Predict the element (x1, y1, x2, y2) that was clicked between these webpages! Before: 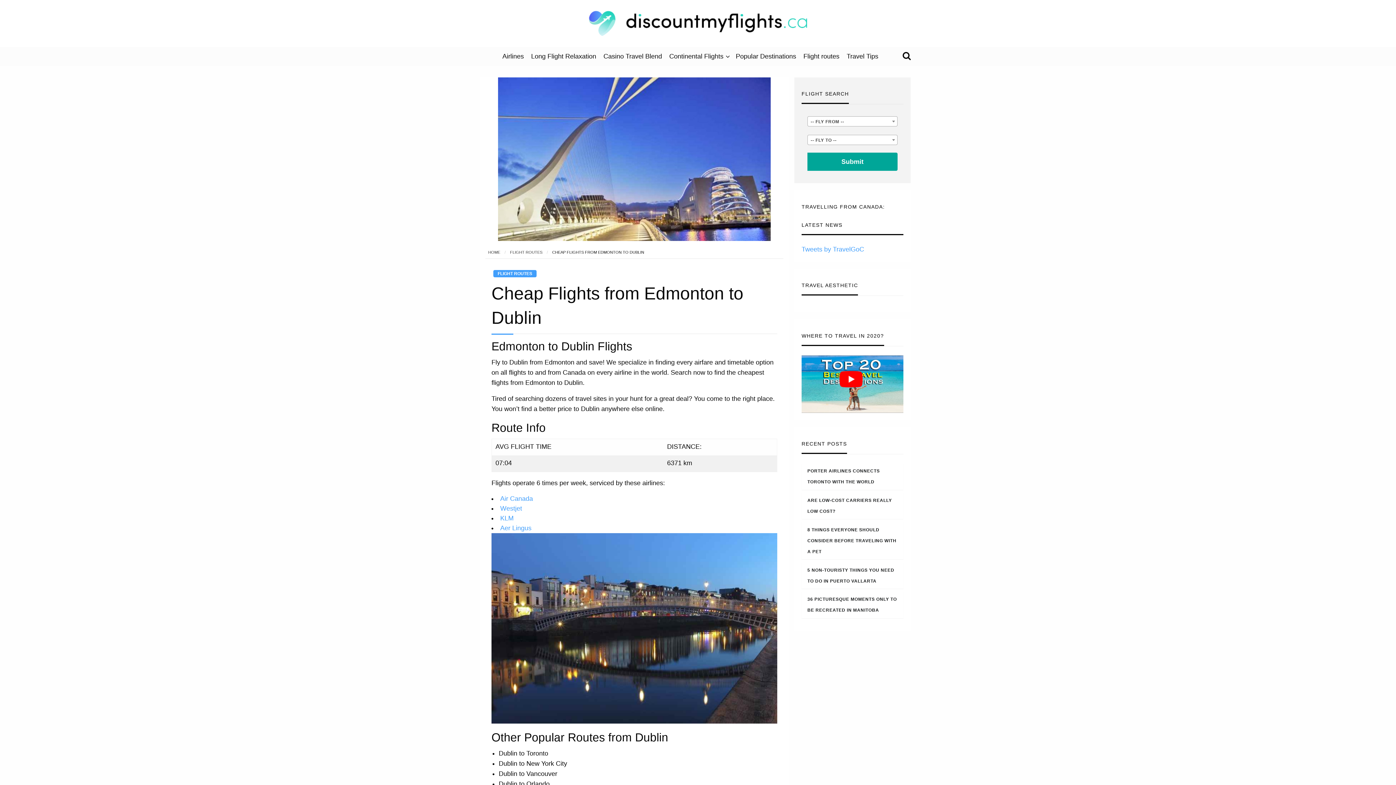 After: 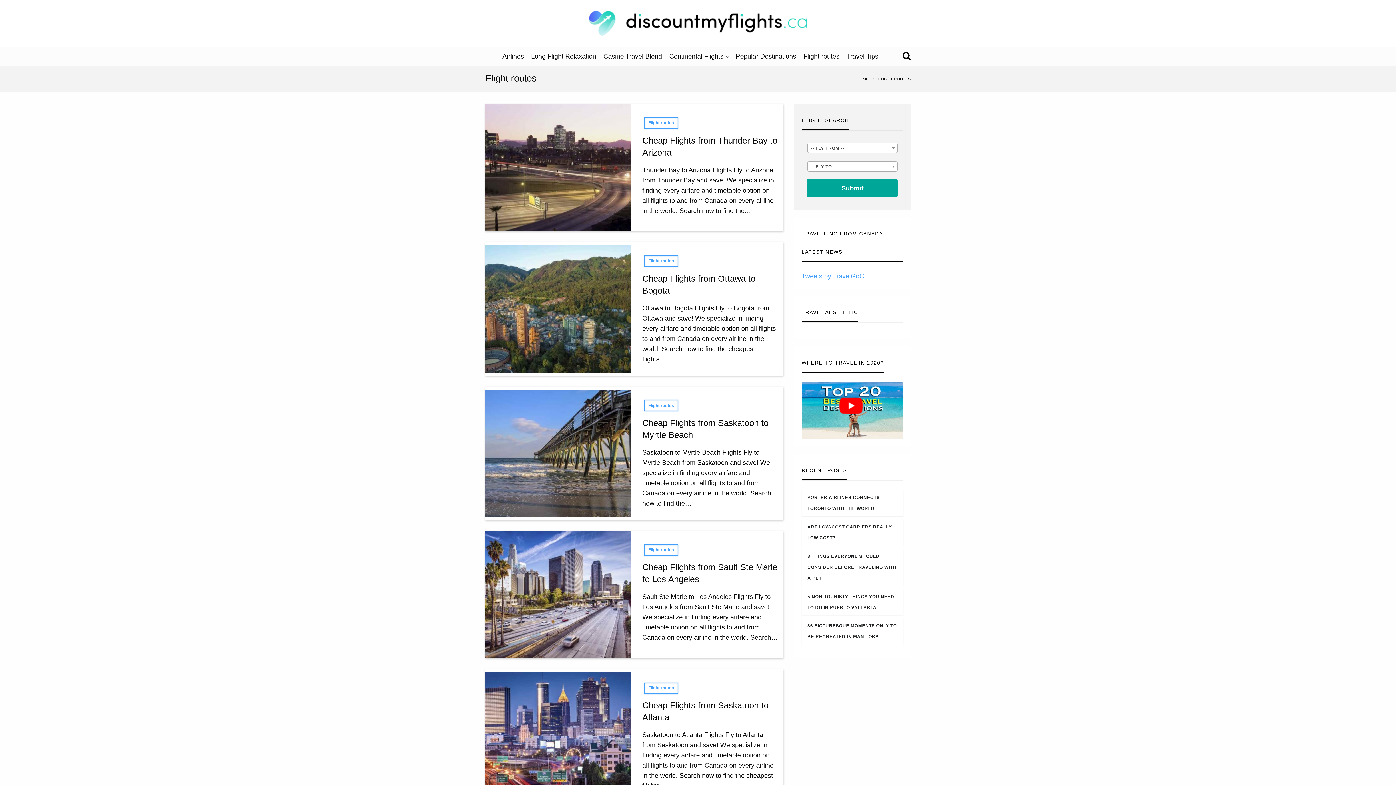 Action: label: FLIGHT ROUTES bbox: (510, 250, 542, 254)